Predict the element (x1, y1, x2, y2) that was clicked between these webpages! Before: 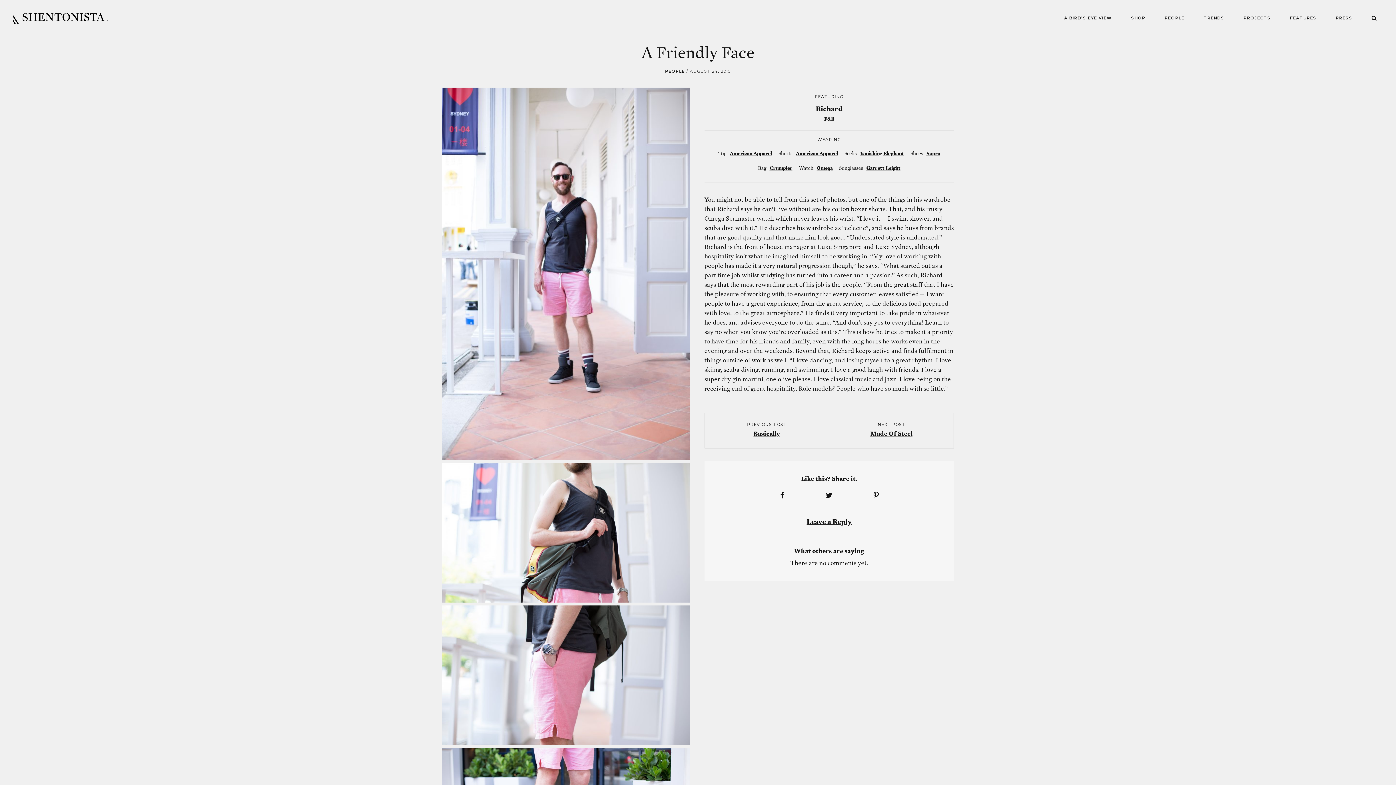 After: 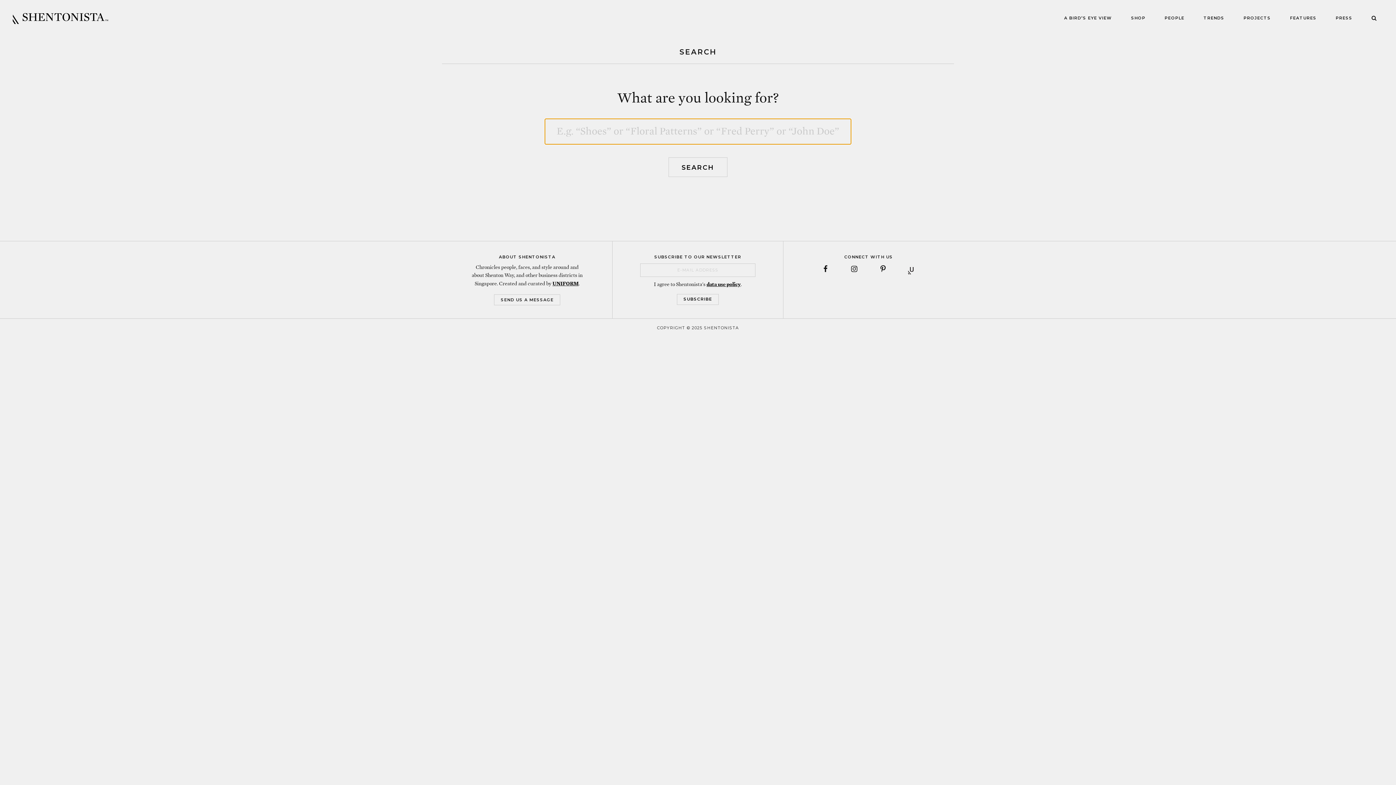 Action: bbox: (1365, 8, 1383, 27)